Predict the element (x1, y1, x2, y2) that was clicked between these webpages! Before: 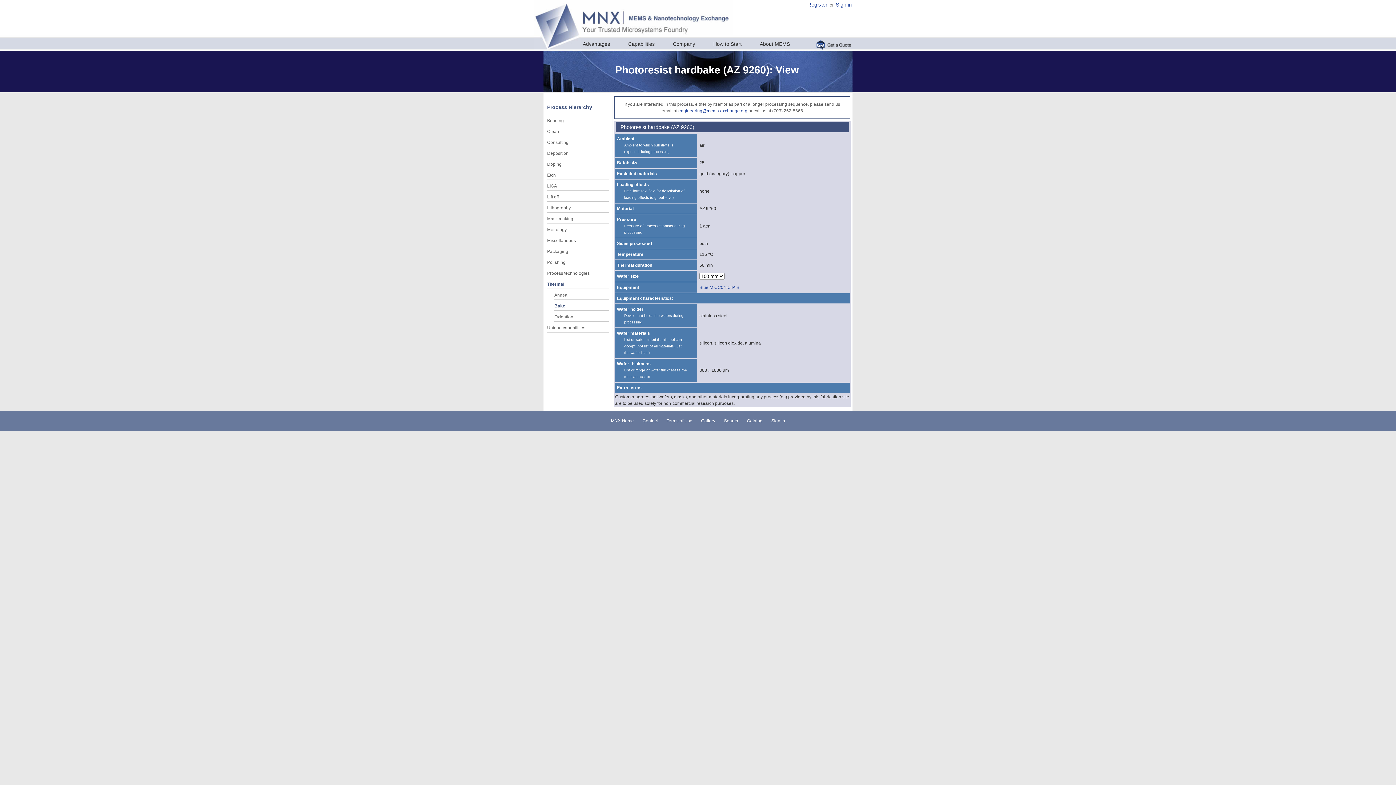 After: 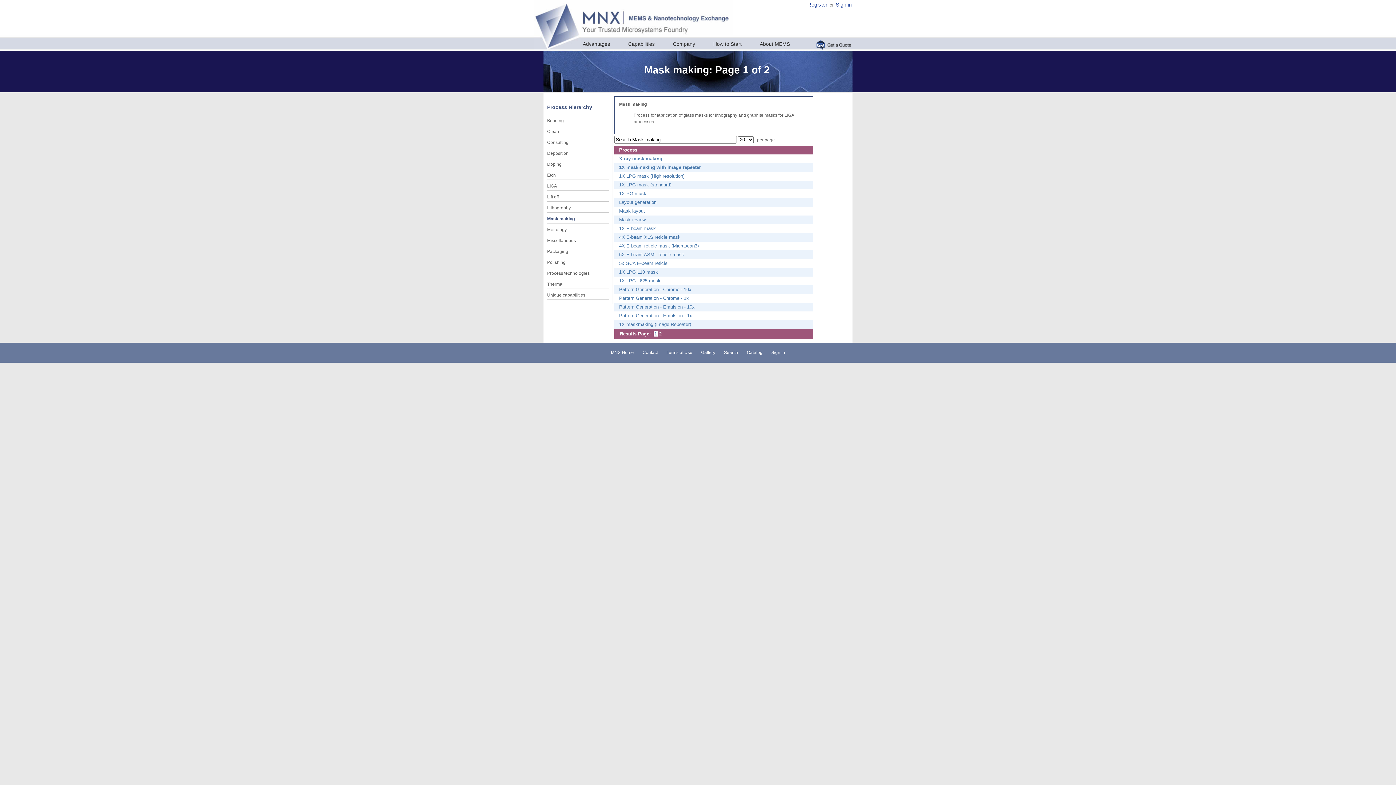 Action: bbox: (547, 216, 573, 221) label: Mask making